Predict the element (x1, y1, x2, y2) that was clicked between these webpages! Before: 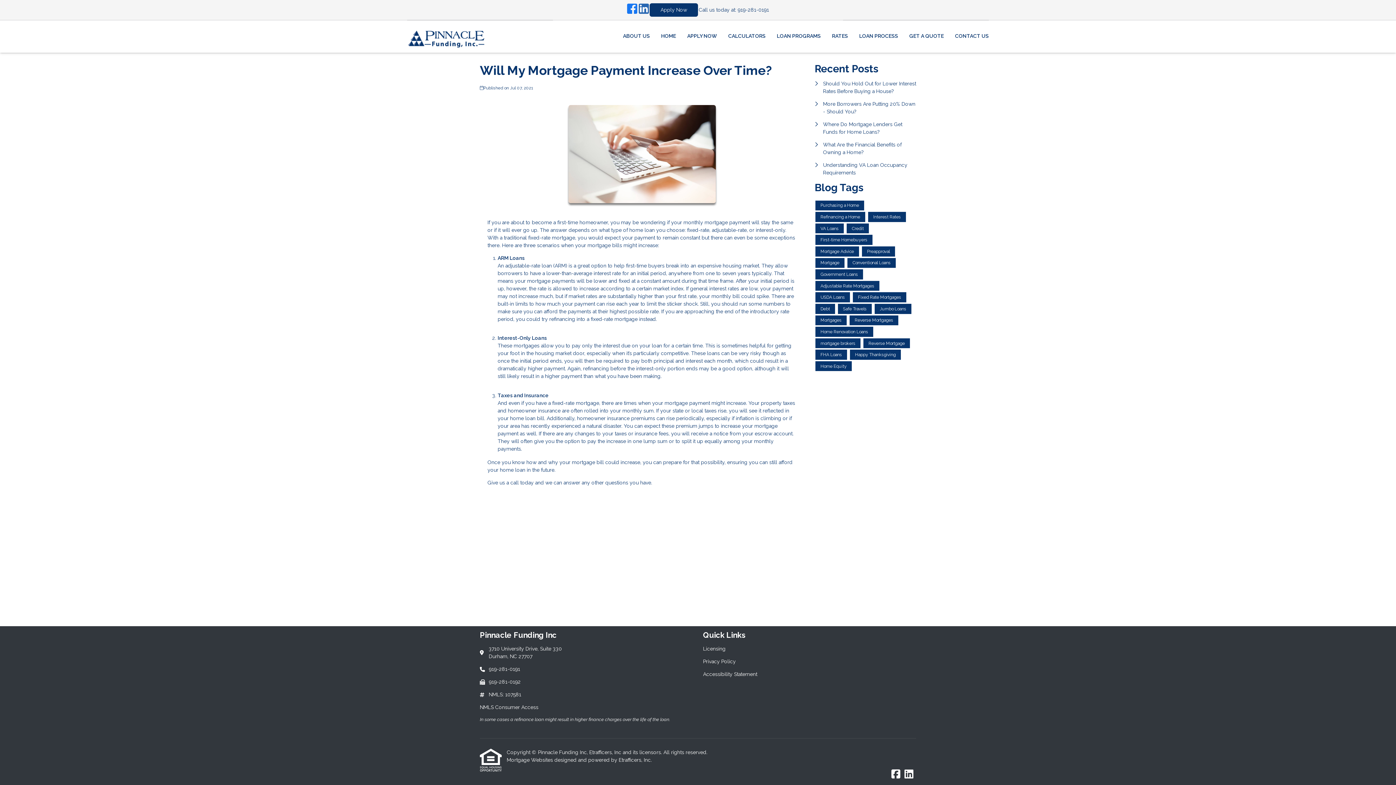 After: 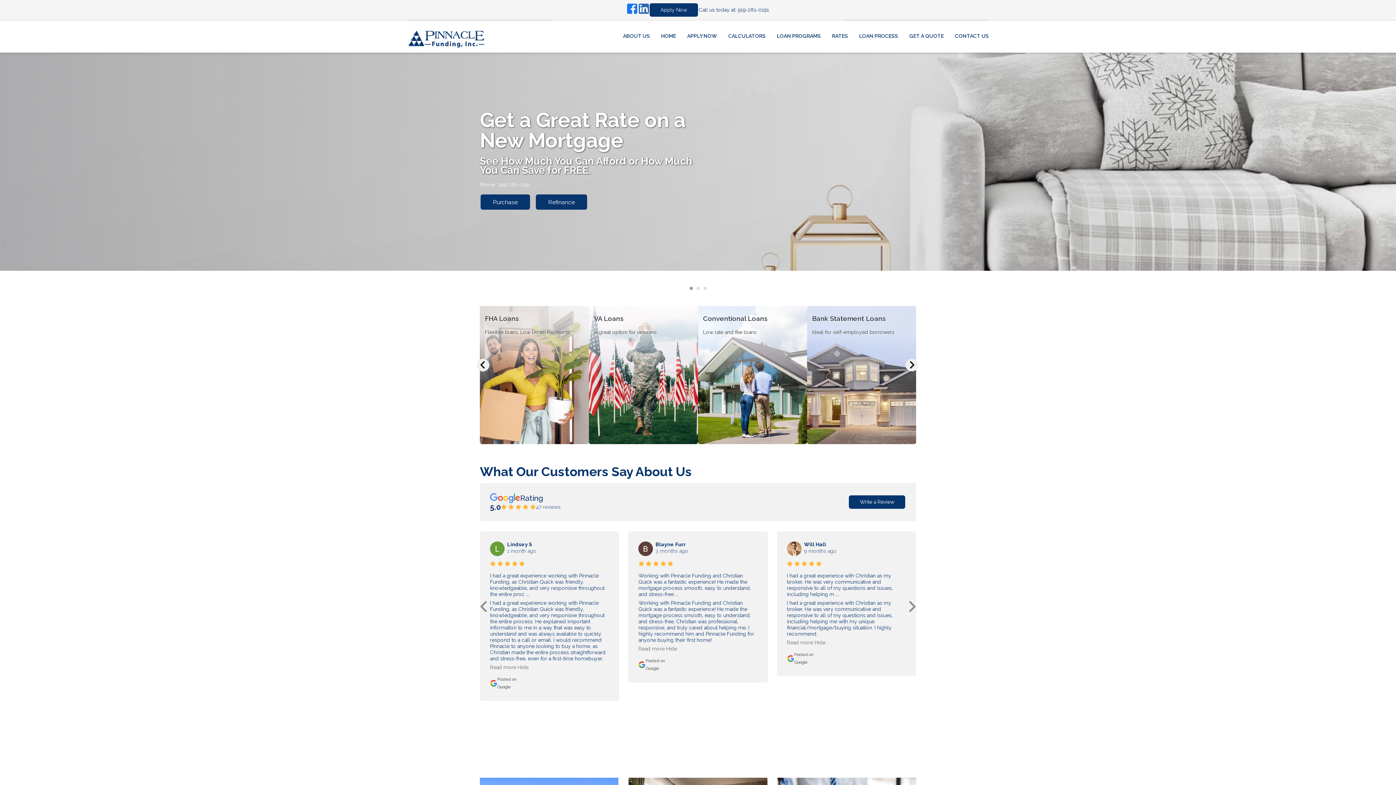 Action: bbox: (407, 19, 490, 52)